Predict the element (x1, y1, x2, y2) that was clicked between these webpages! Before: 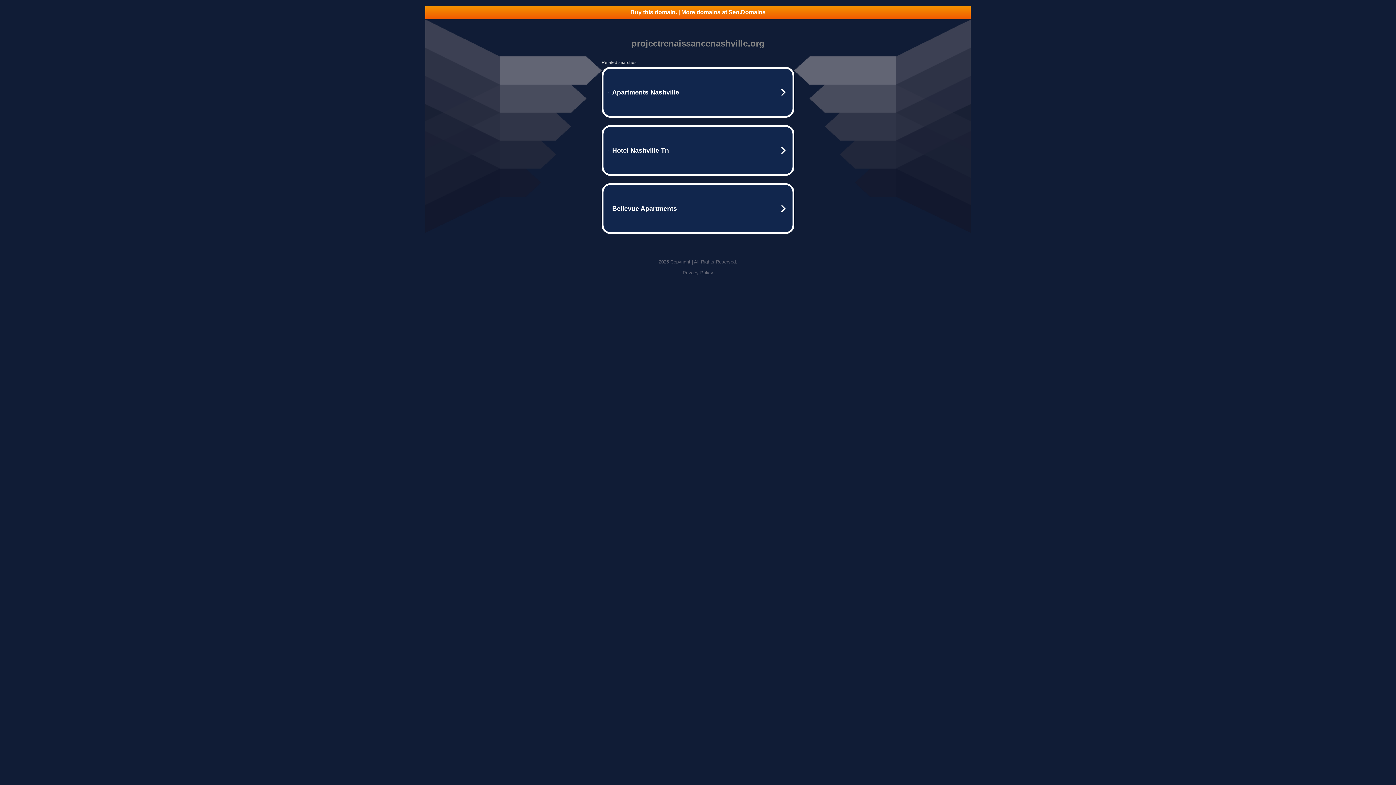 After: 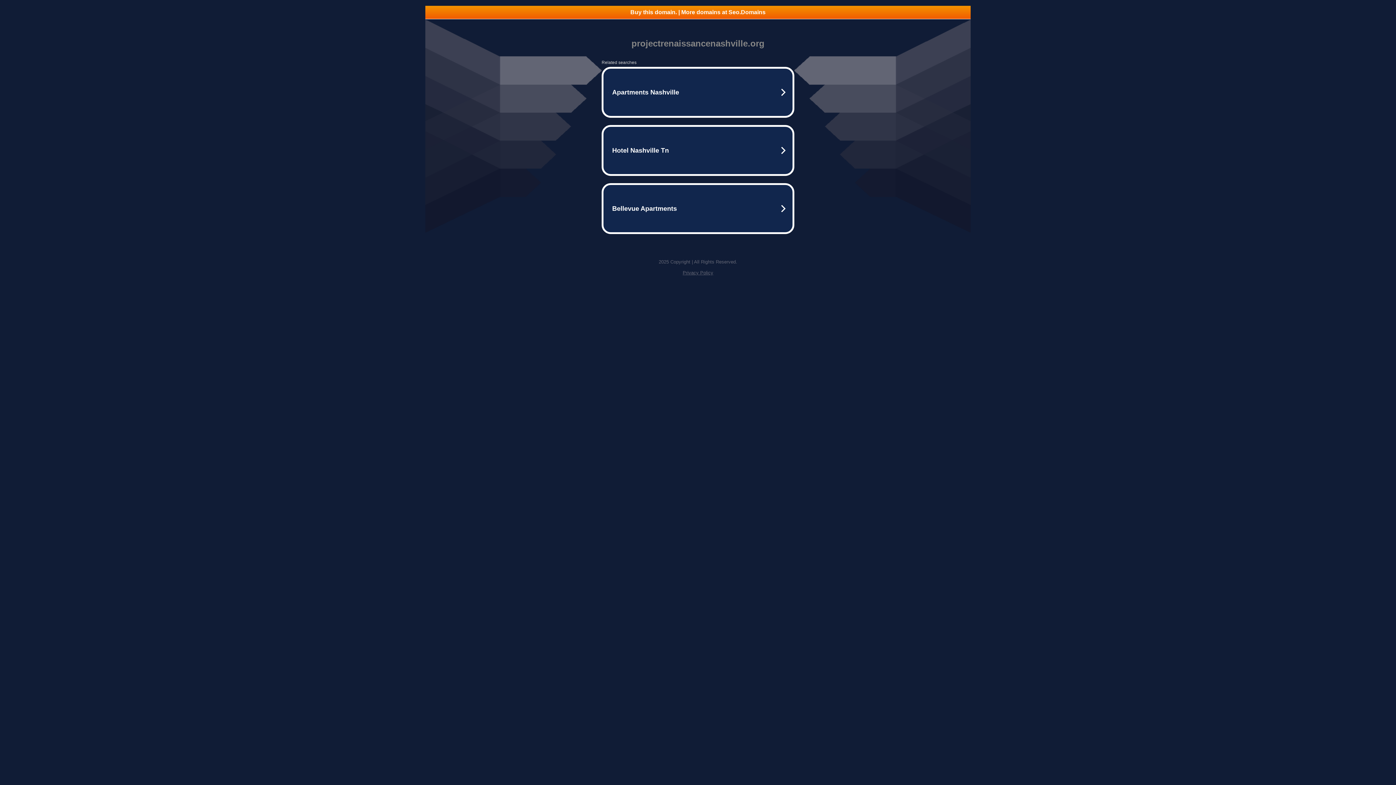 Action: label: Privacy Policy bbox: (682, 270, 713, 275)